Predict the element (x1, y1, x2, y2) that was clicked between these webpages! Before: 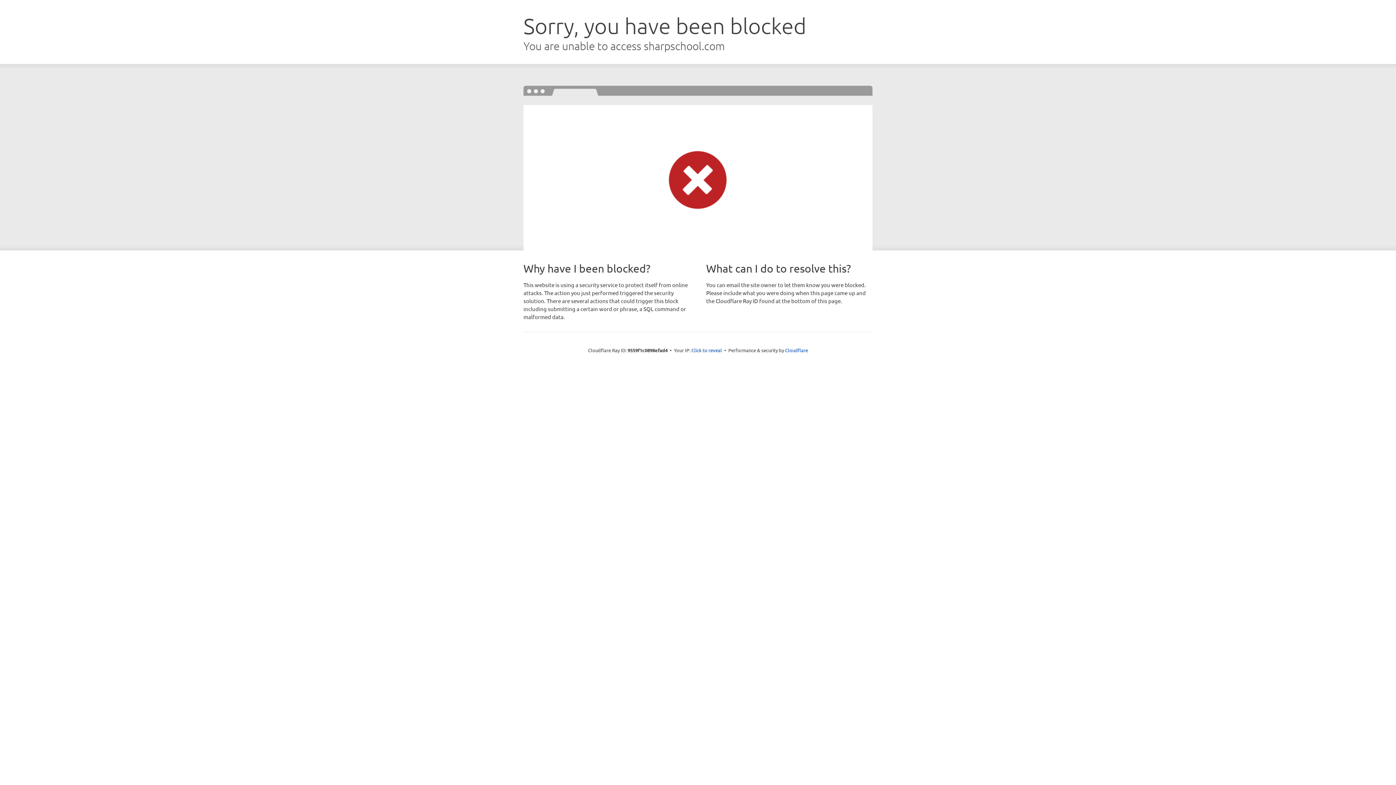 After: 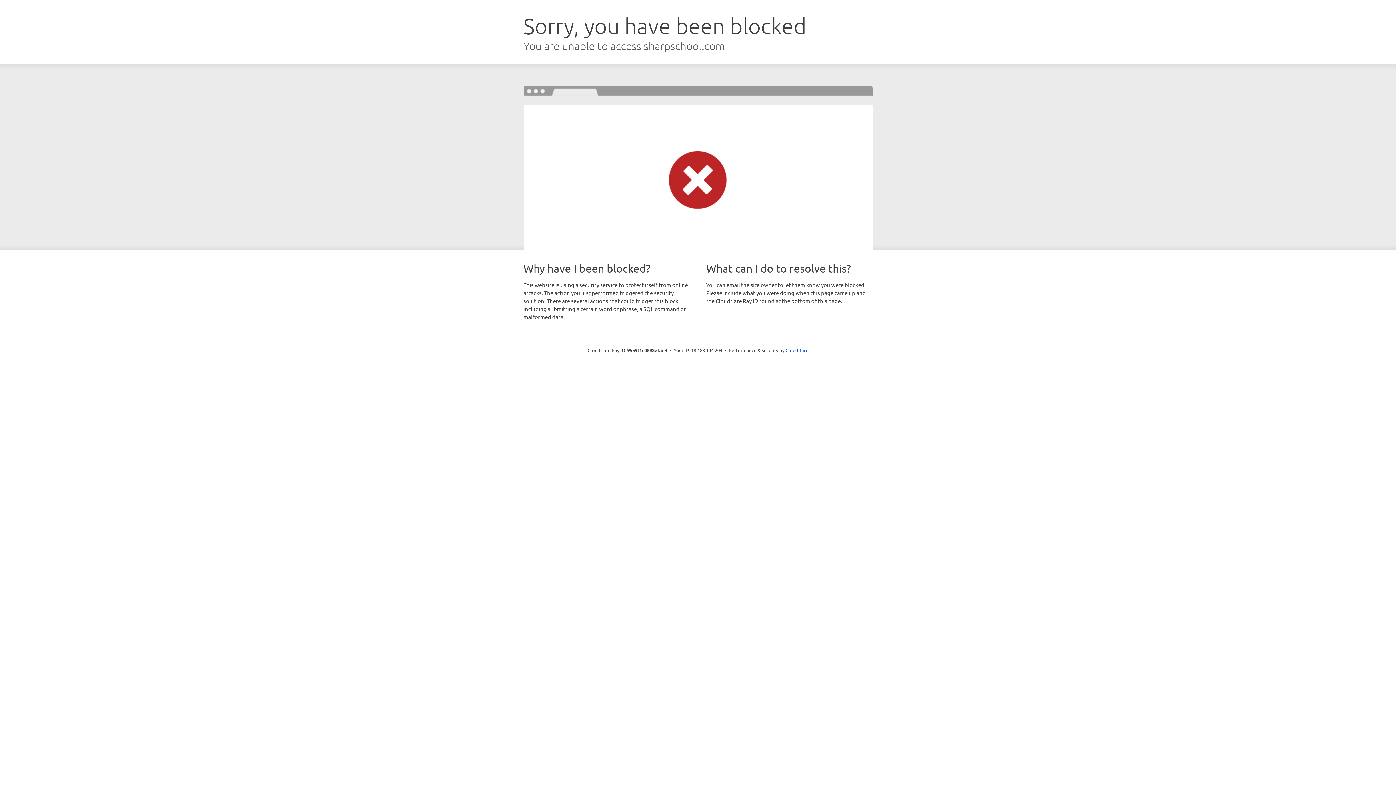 Action: bbox: (691, 346, 722, 353) label: Click to reveal